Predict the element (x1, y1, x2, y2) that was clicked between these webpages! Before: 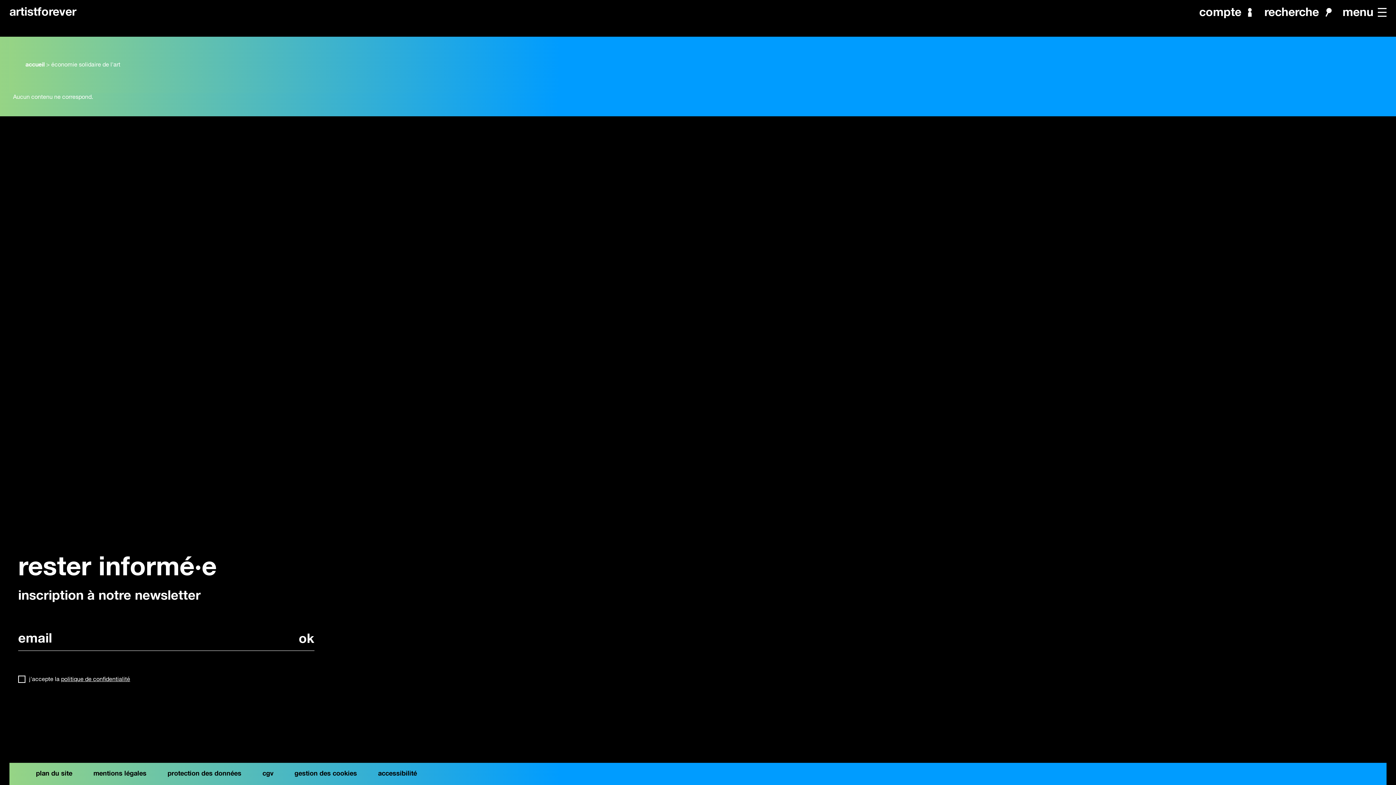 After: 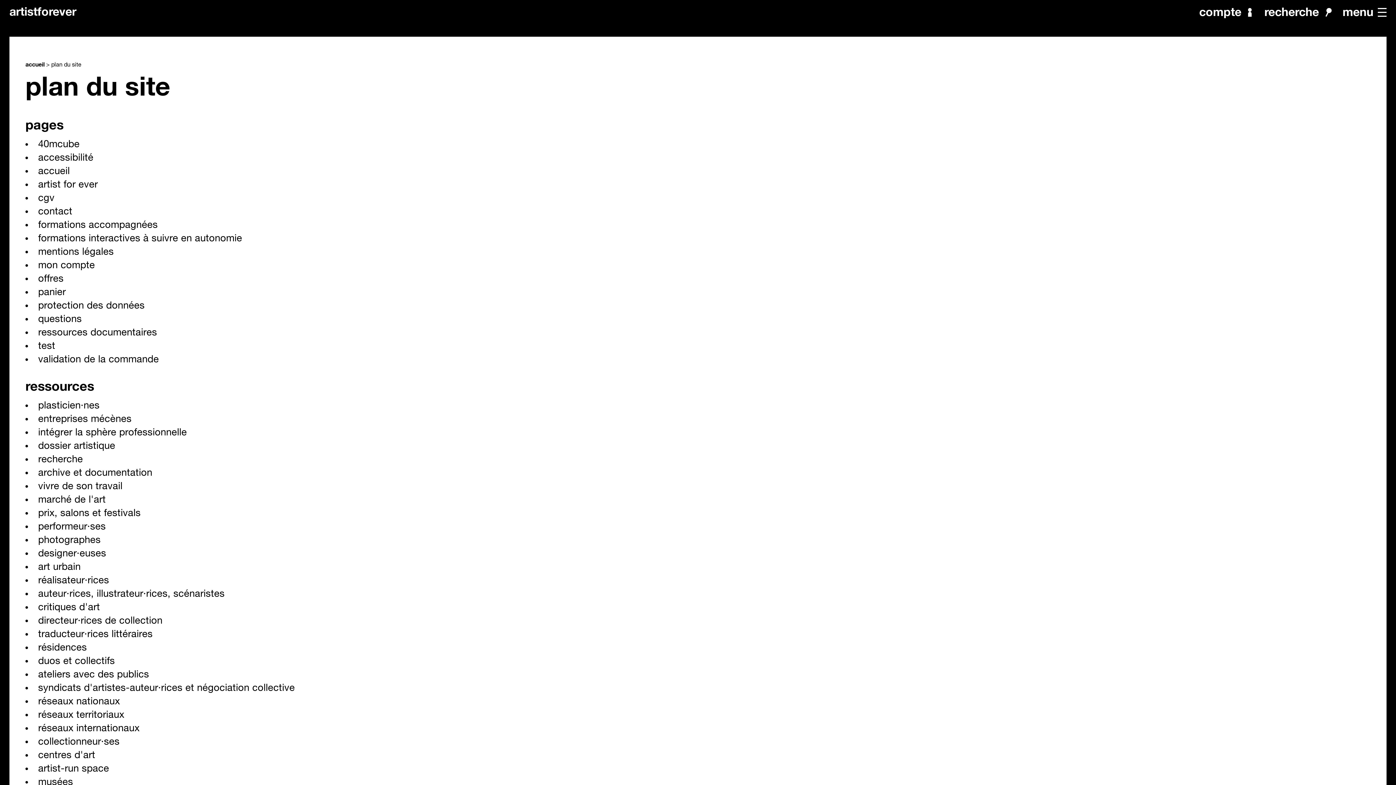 Action: label: plan du site bbox: (36, 769, 72, 779)